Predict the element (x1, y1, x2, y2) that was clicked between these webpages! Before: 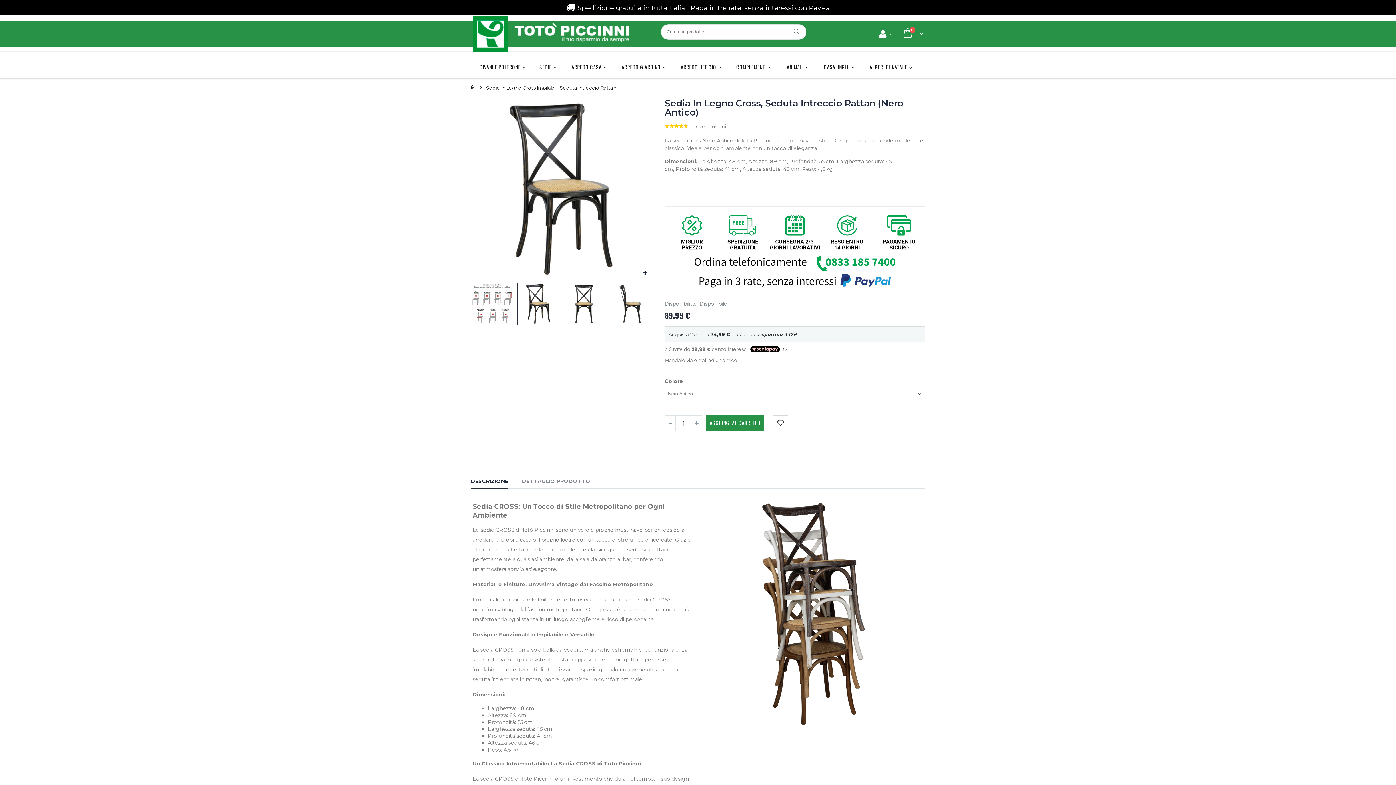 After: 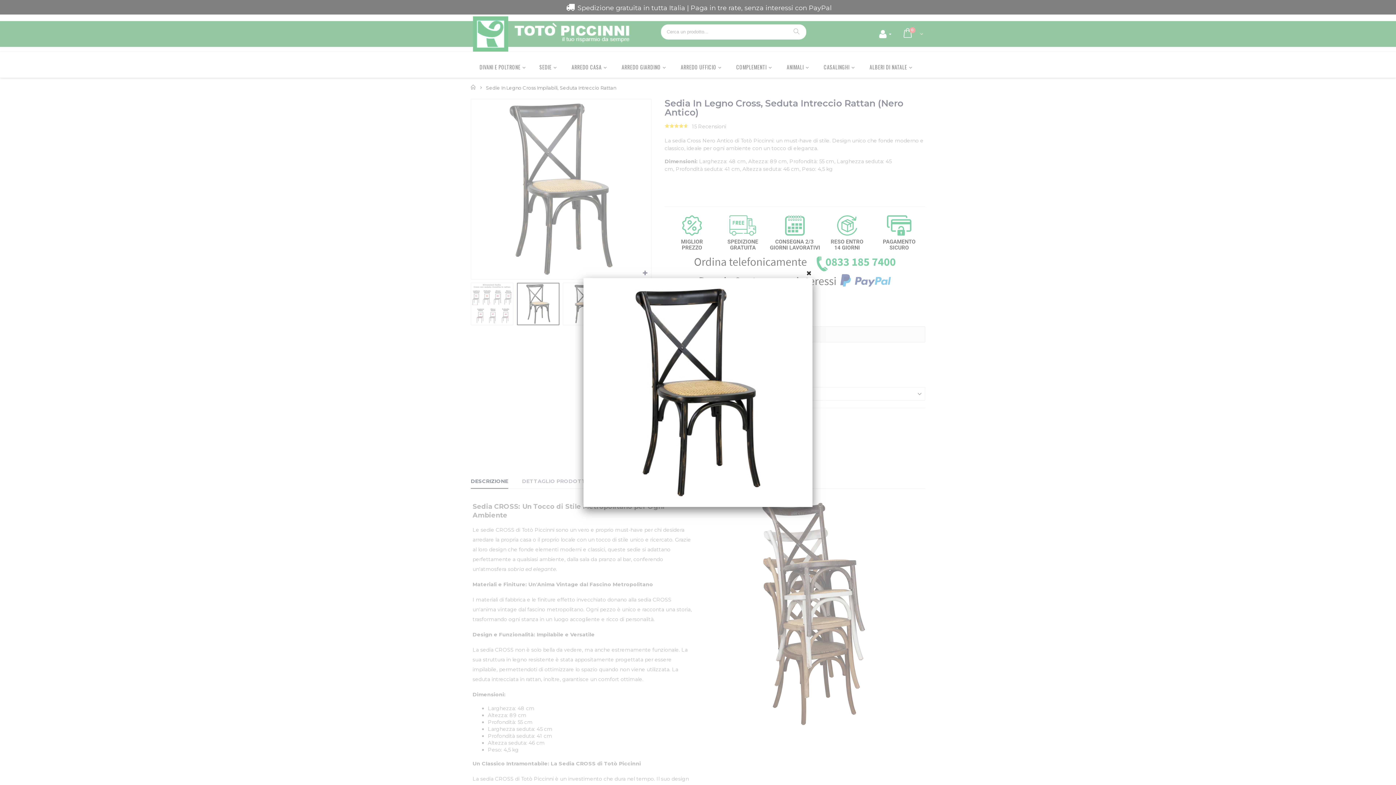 Action: bbox: (642, 270, 647, 275)